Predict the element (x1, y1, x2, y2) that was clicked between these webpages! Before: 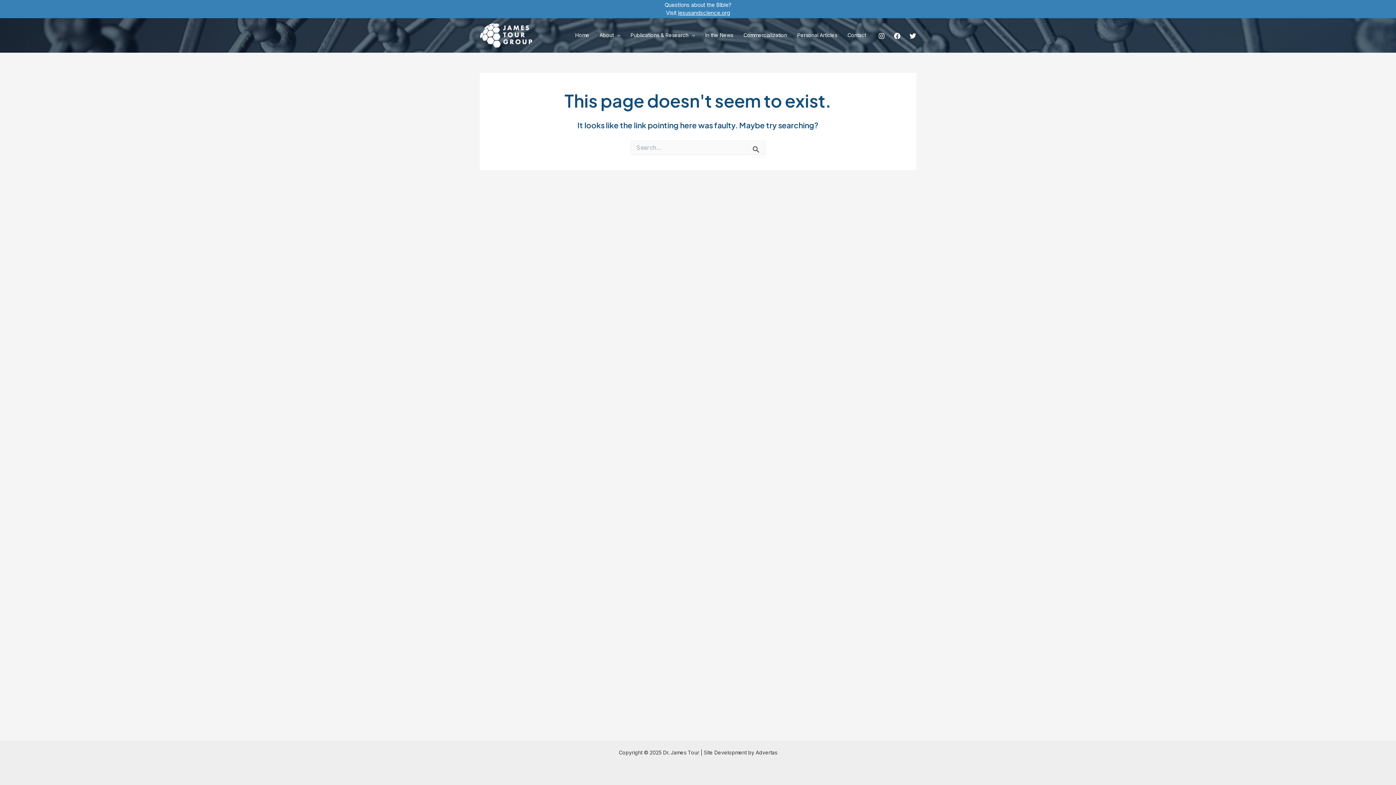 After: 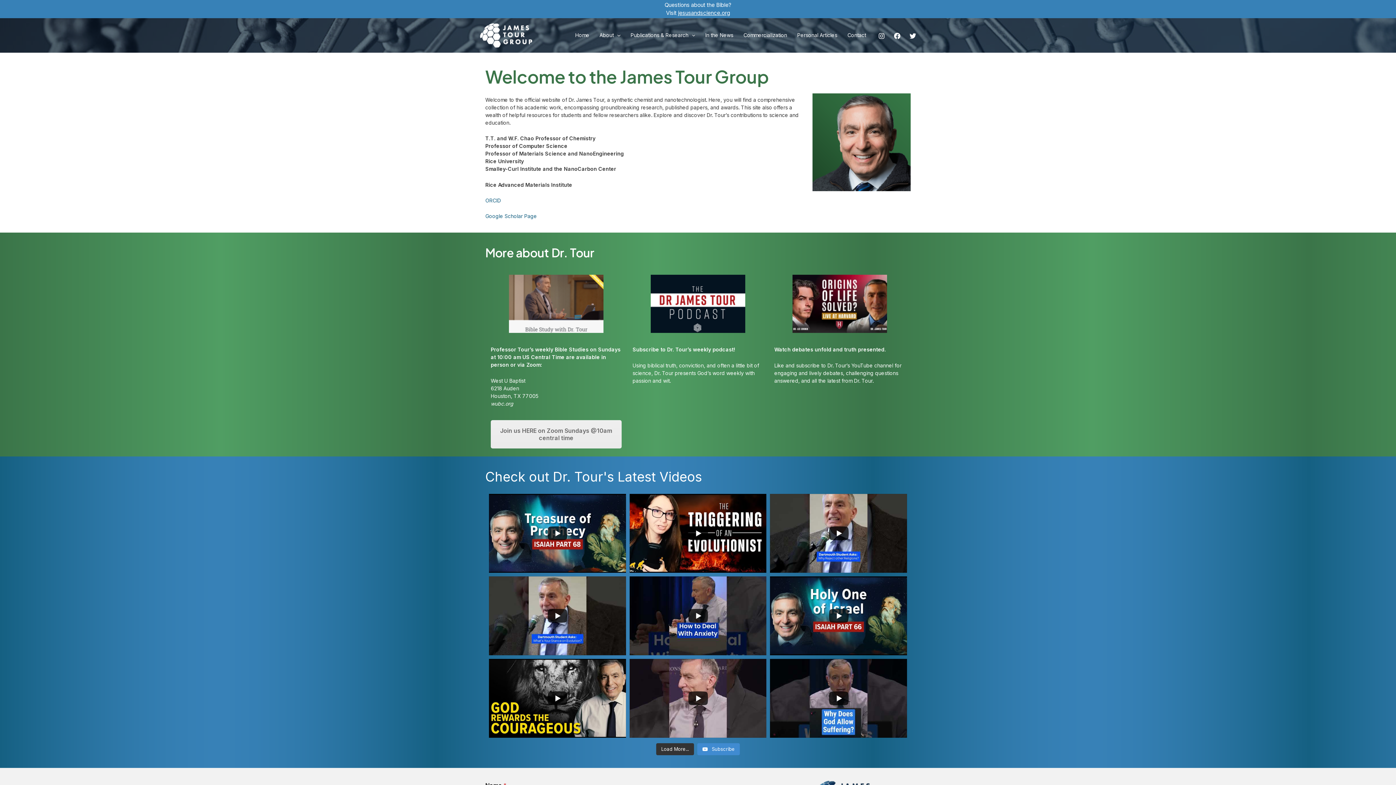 Action: label: Home bbox: (570, 31, 594, 39)